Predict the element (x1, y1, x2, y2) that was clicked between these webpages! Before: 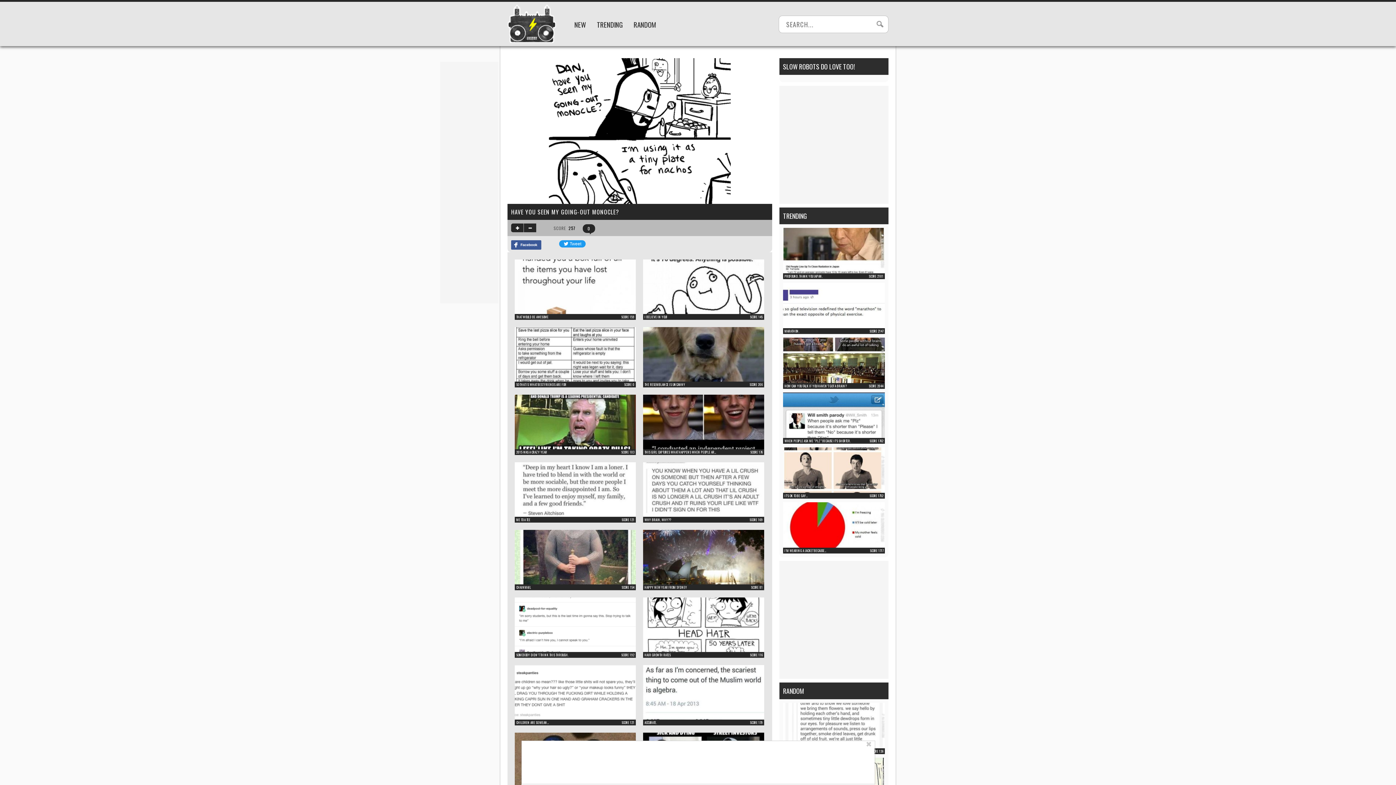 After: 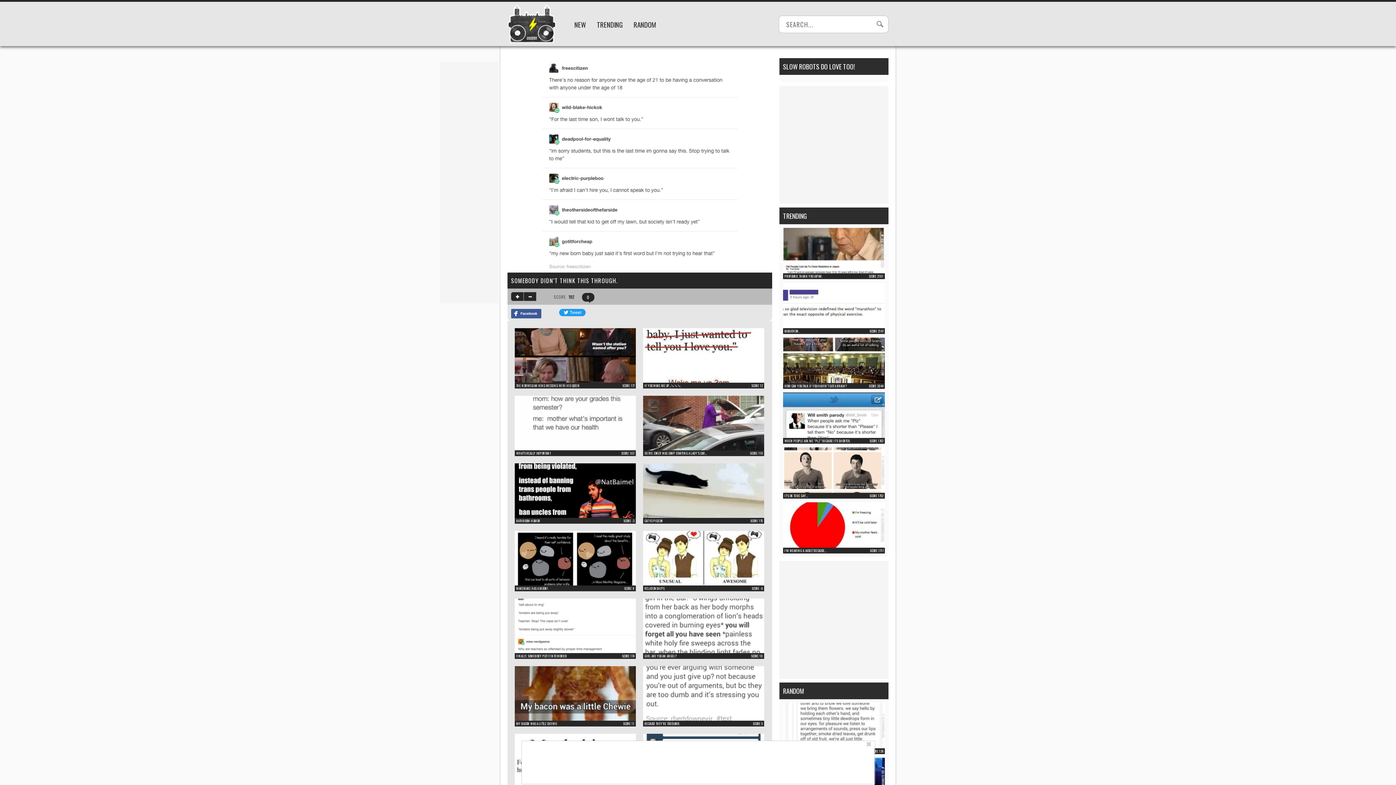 Action: bbox: (514, 645, 636, 654)